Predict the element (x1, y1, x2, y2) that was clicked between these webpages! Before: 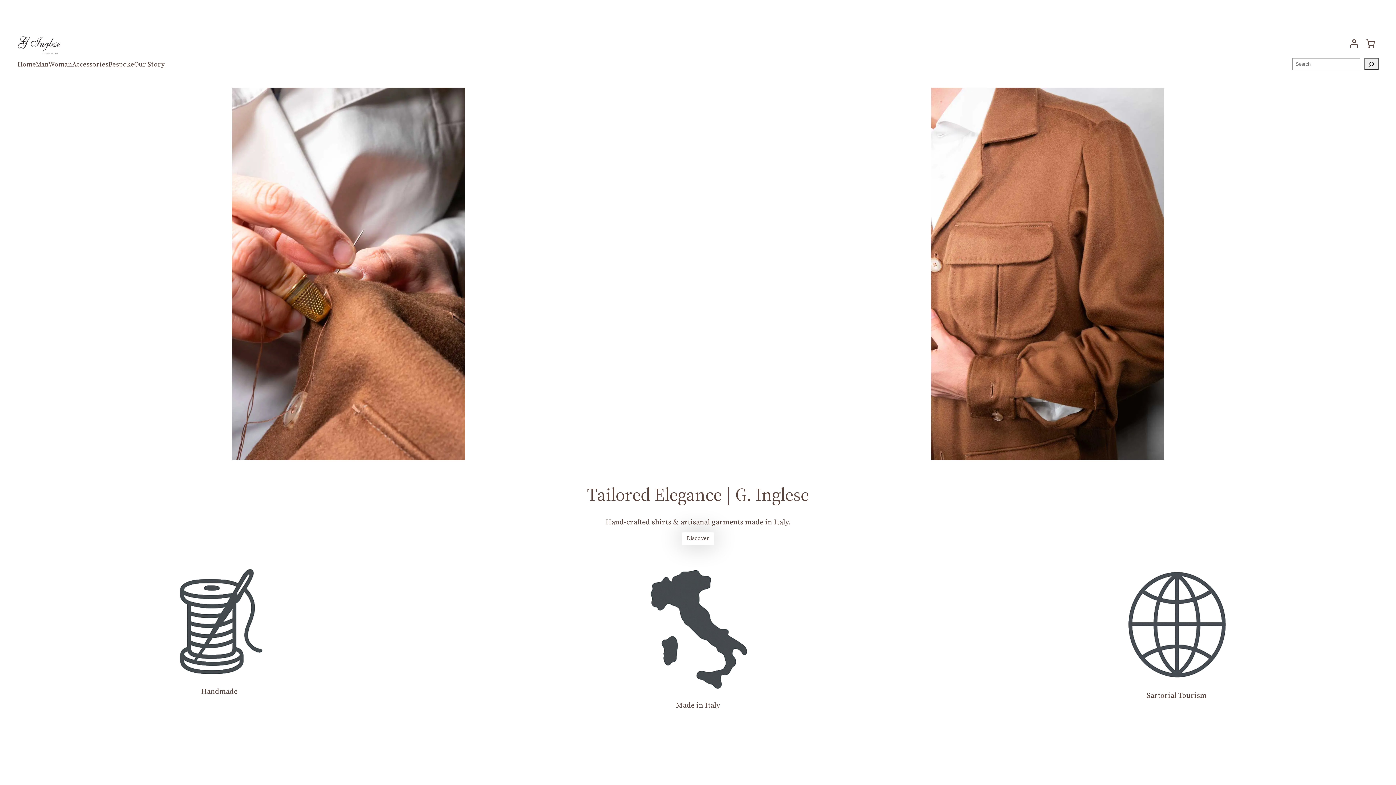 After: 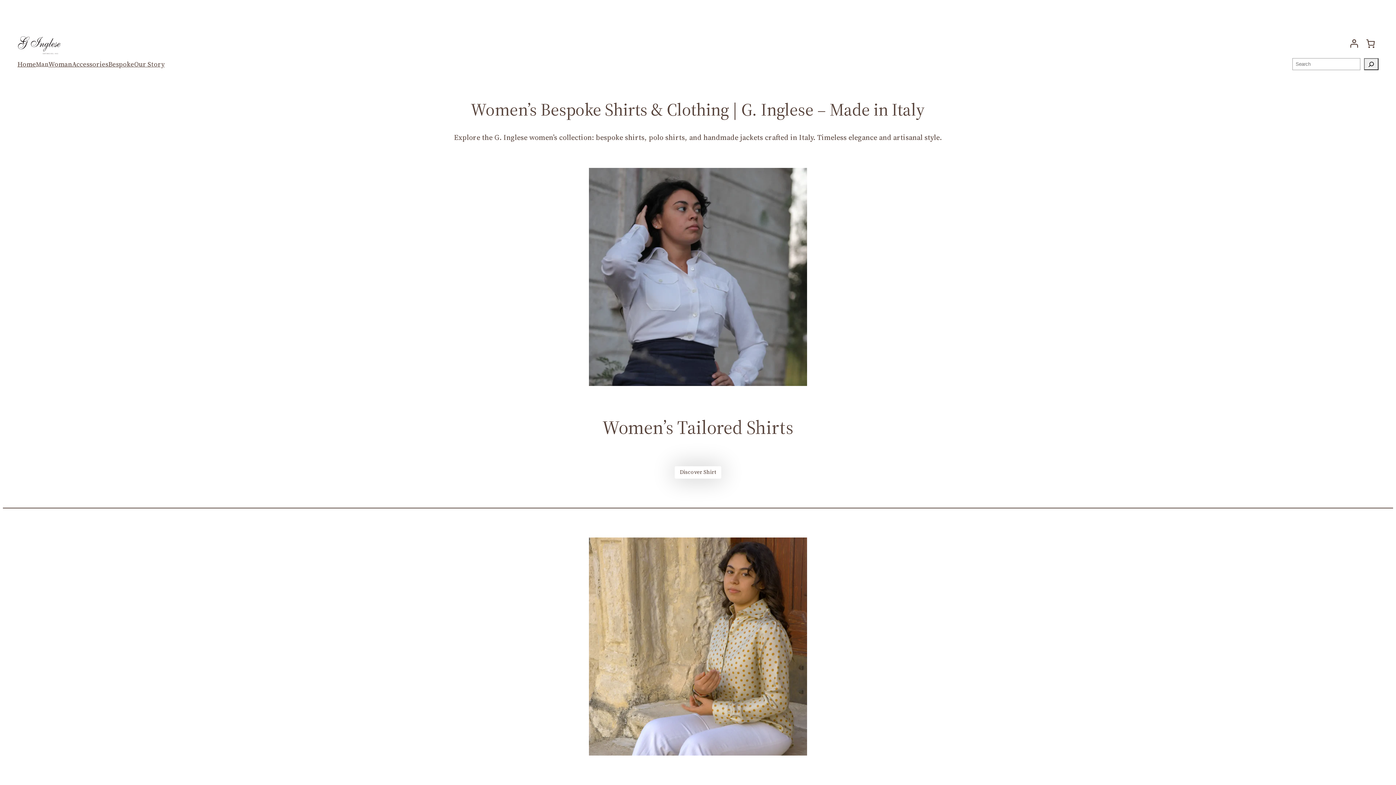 Action: label: Woman bbox: (48, 59, 72, 69)